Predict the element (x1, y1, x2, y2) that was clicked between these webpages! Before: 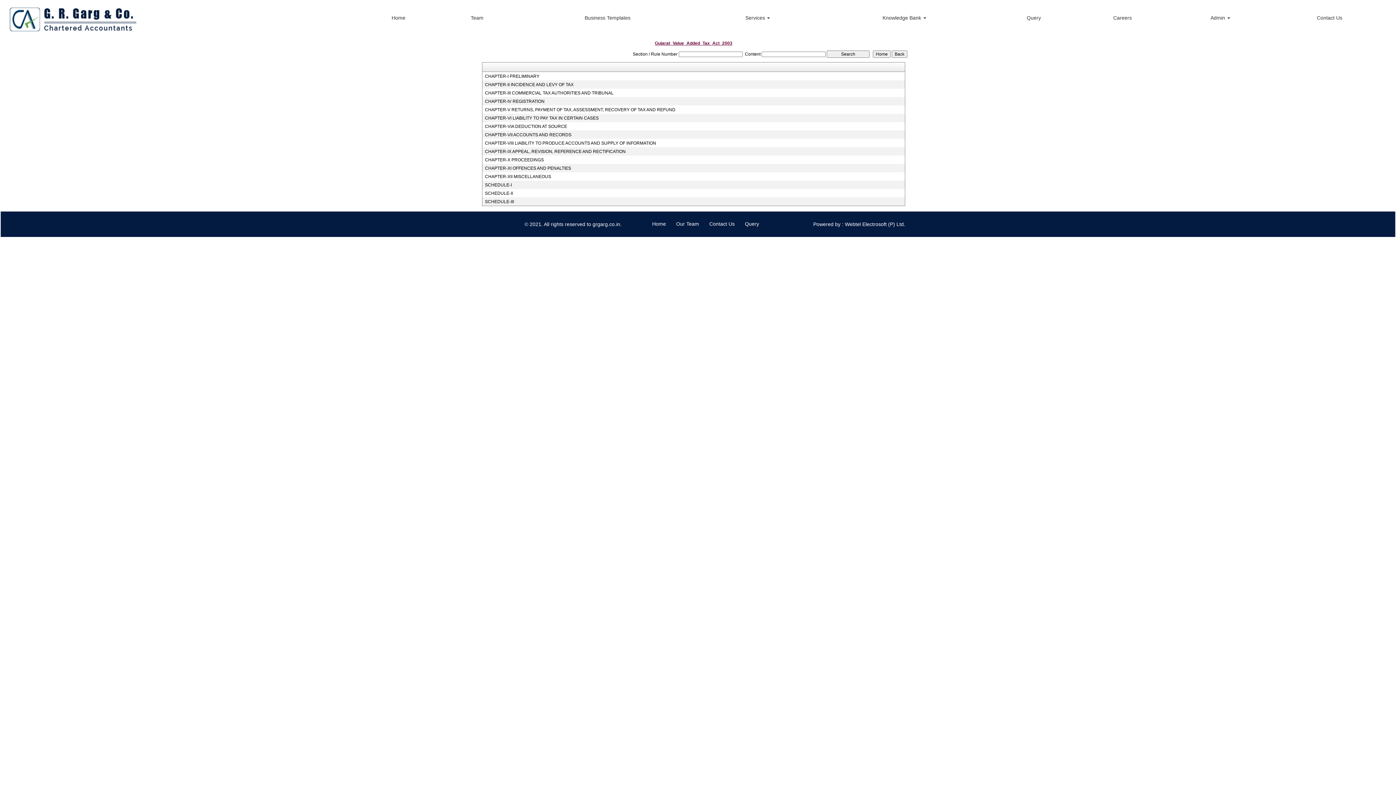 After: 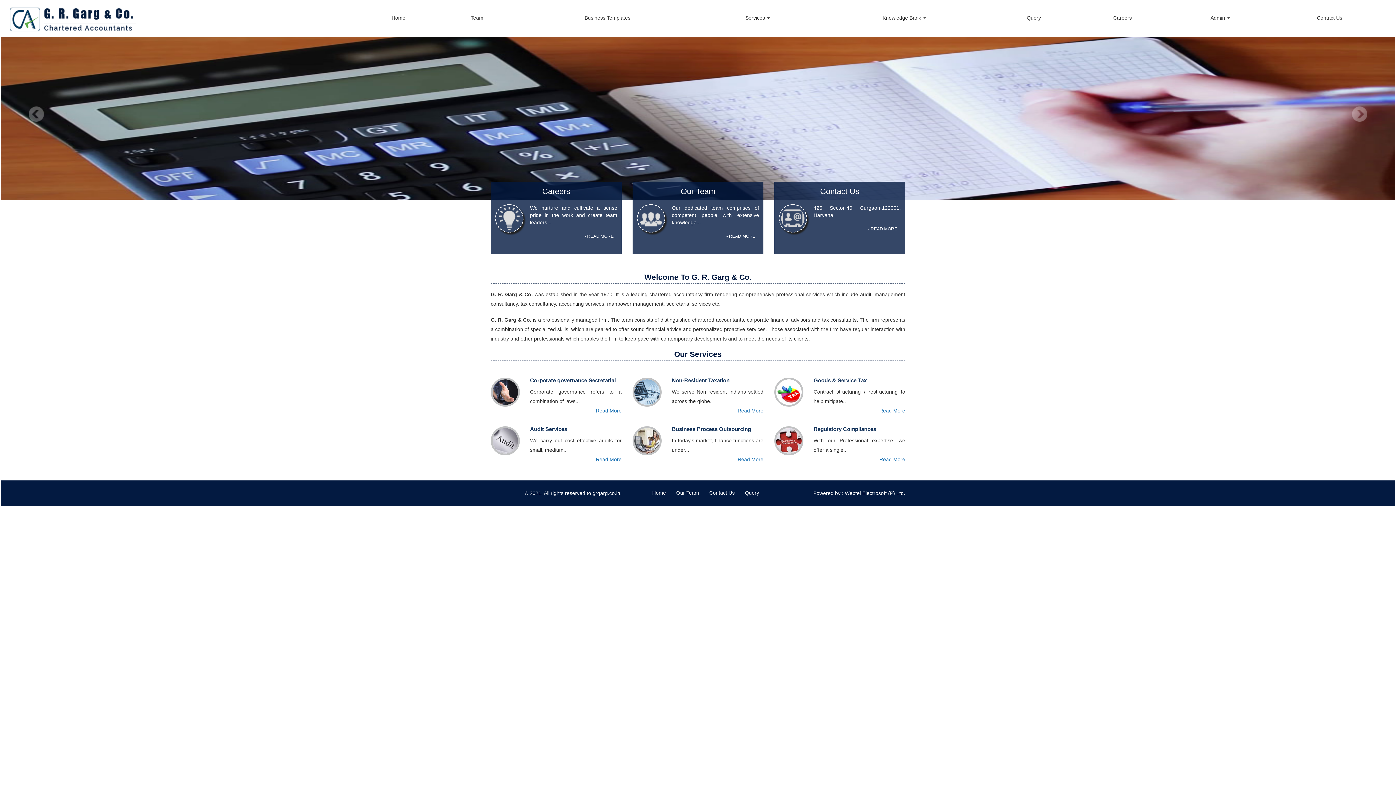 Action: bbox: (358, 14, 438, 21) label: Home